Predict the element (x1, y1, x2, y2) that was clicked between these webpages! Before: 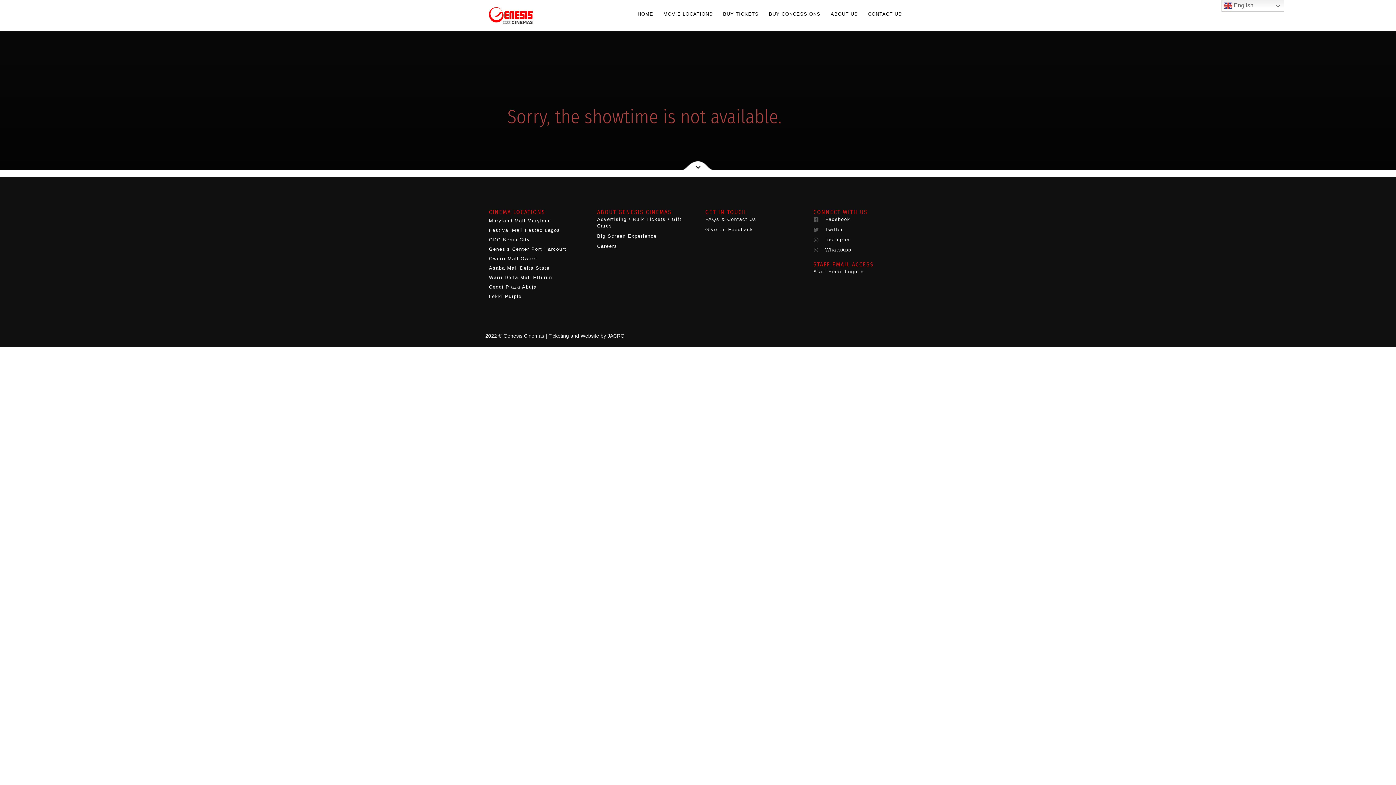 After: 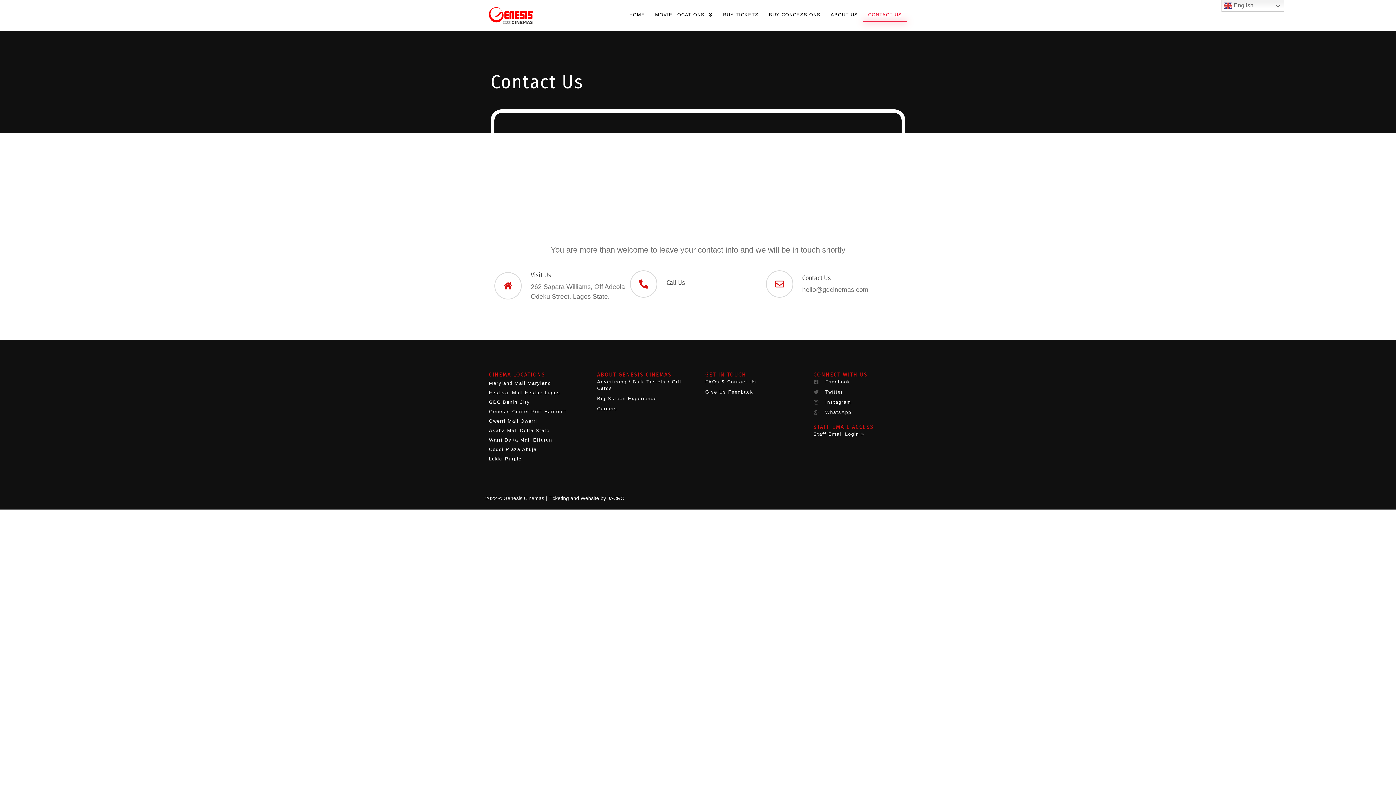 Action: bbox: (863, 7, 907, 21) label: CONTACT US